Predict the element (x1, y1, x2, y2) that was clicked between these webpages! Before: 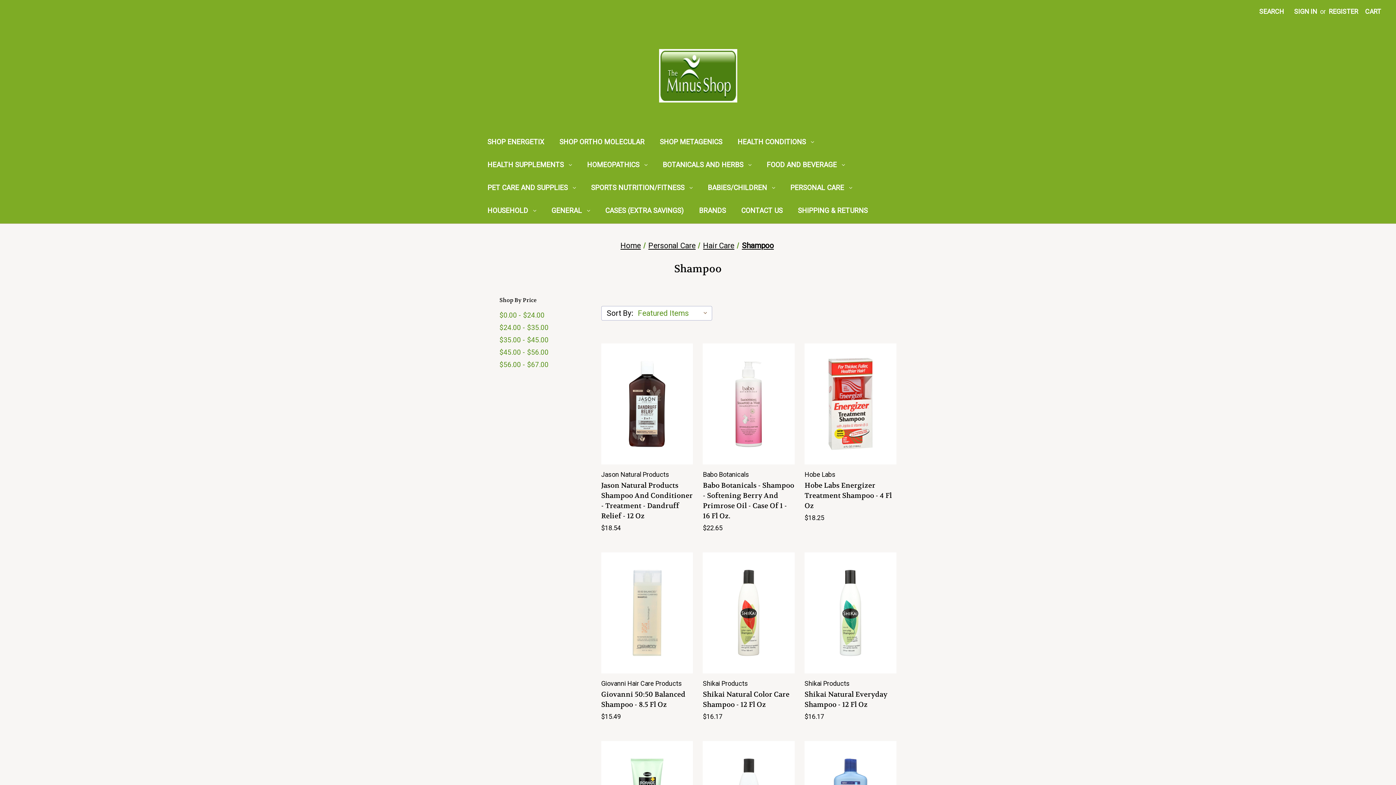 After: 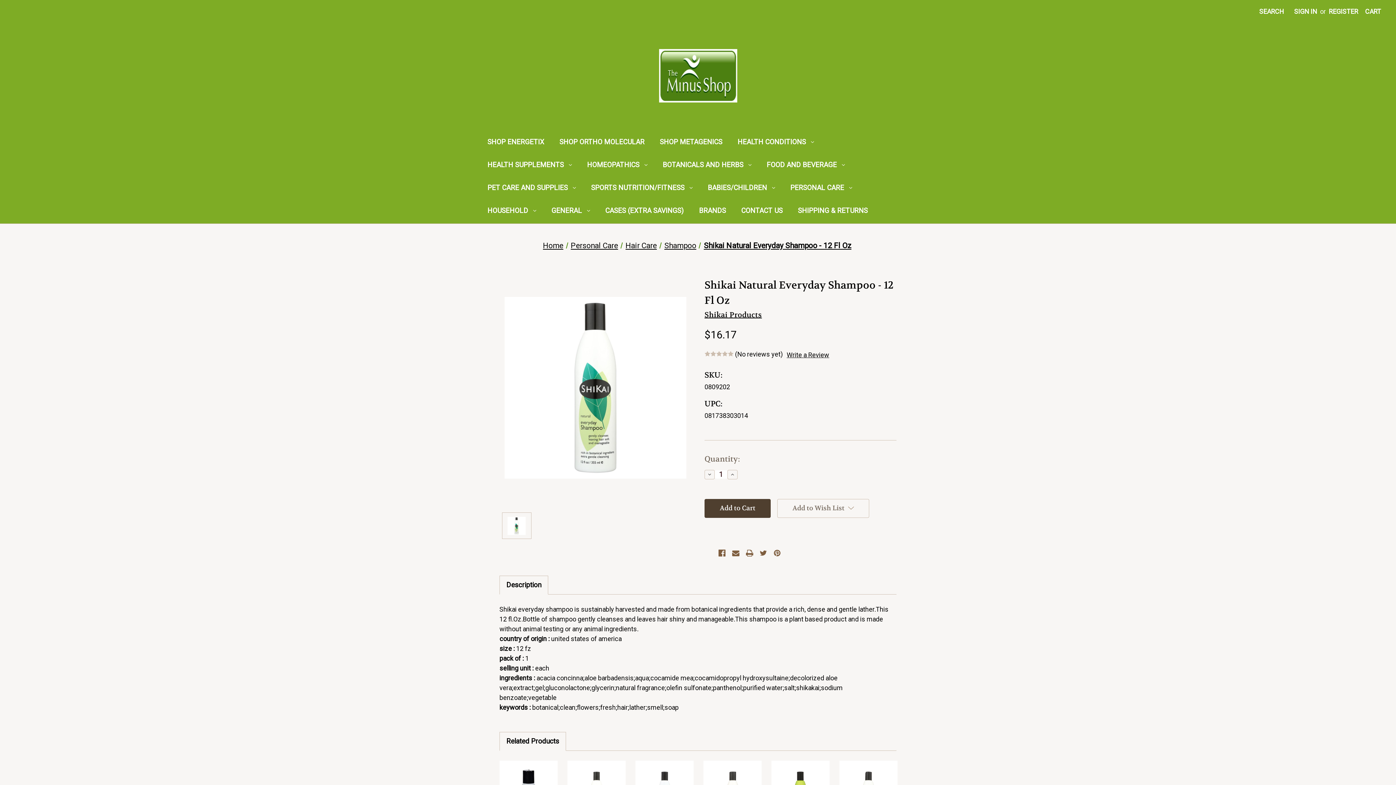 Action: bbox: (804, 689, 896, 710) label: Shikai Natural Everyday Shampoo - 12 Fl Oz